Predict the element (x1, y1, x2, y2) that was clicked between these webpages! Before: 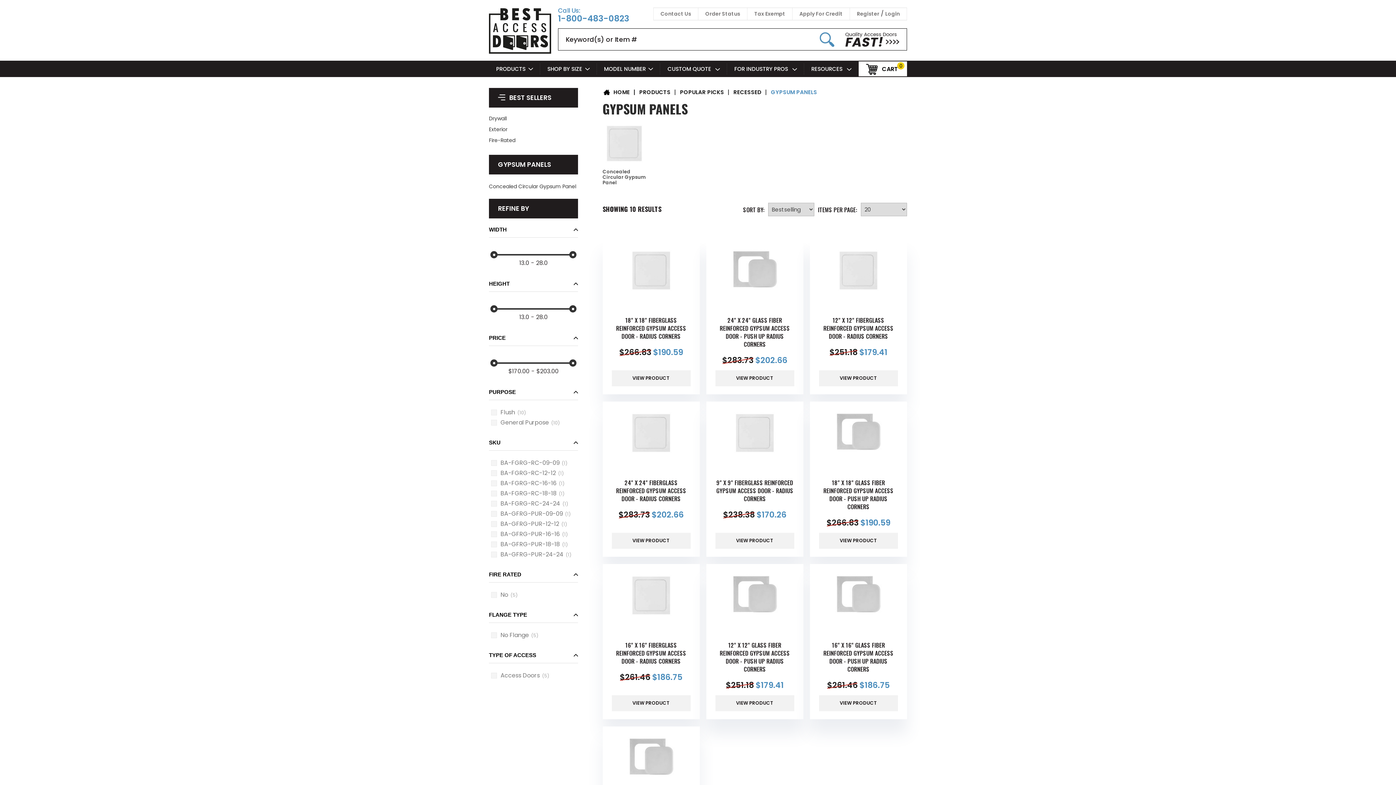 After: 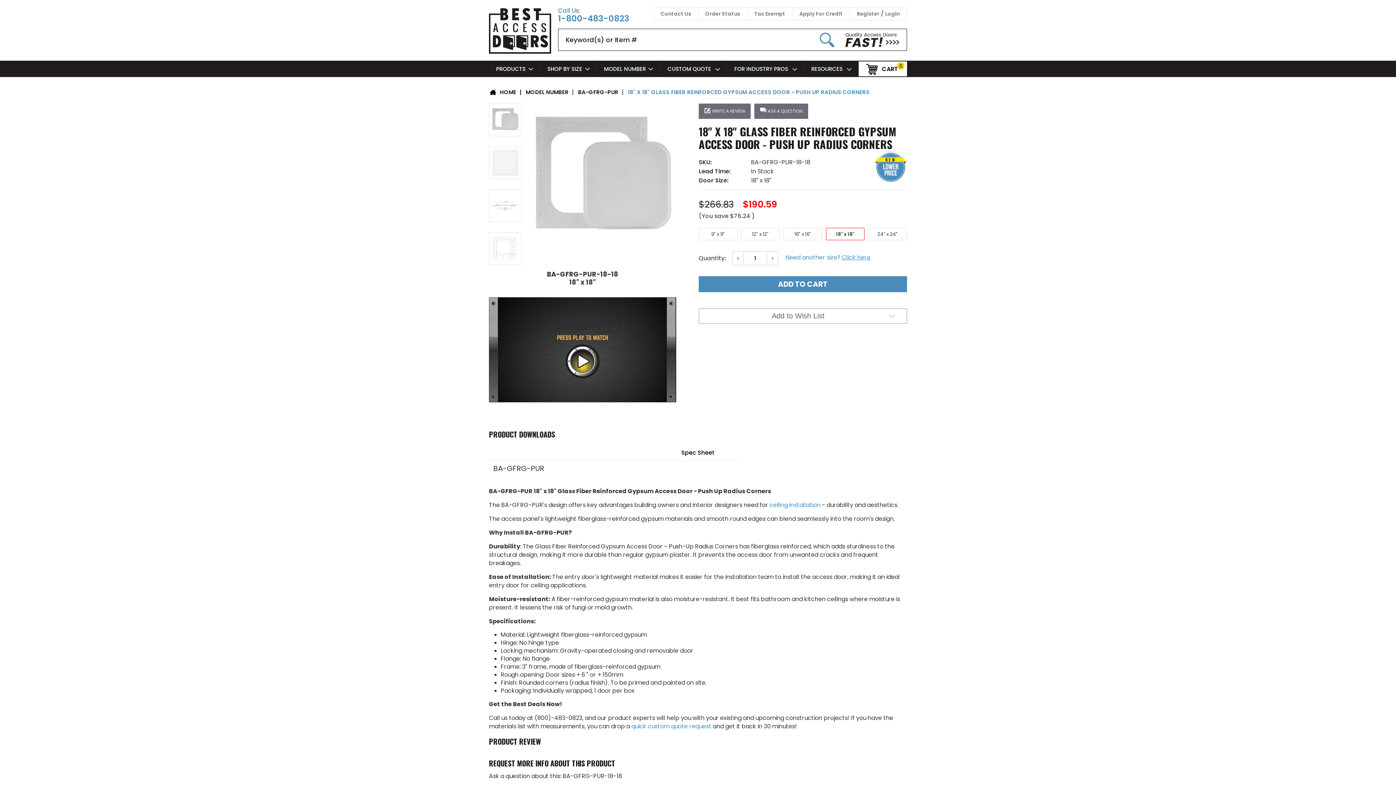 Action: bbox: (819, 533, 898, 549) label: VIEW PRODUCT